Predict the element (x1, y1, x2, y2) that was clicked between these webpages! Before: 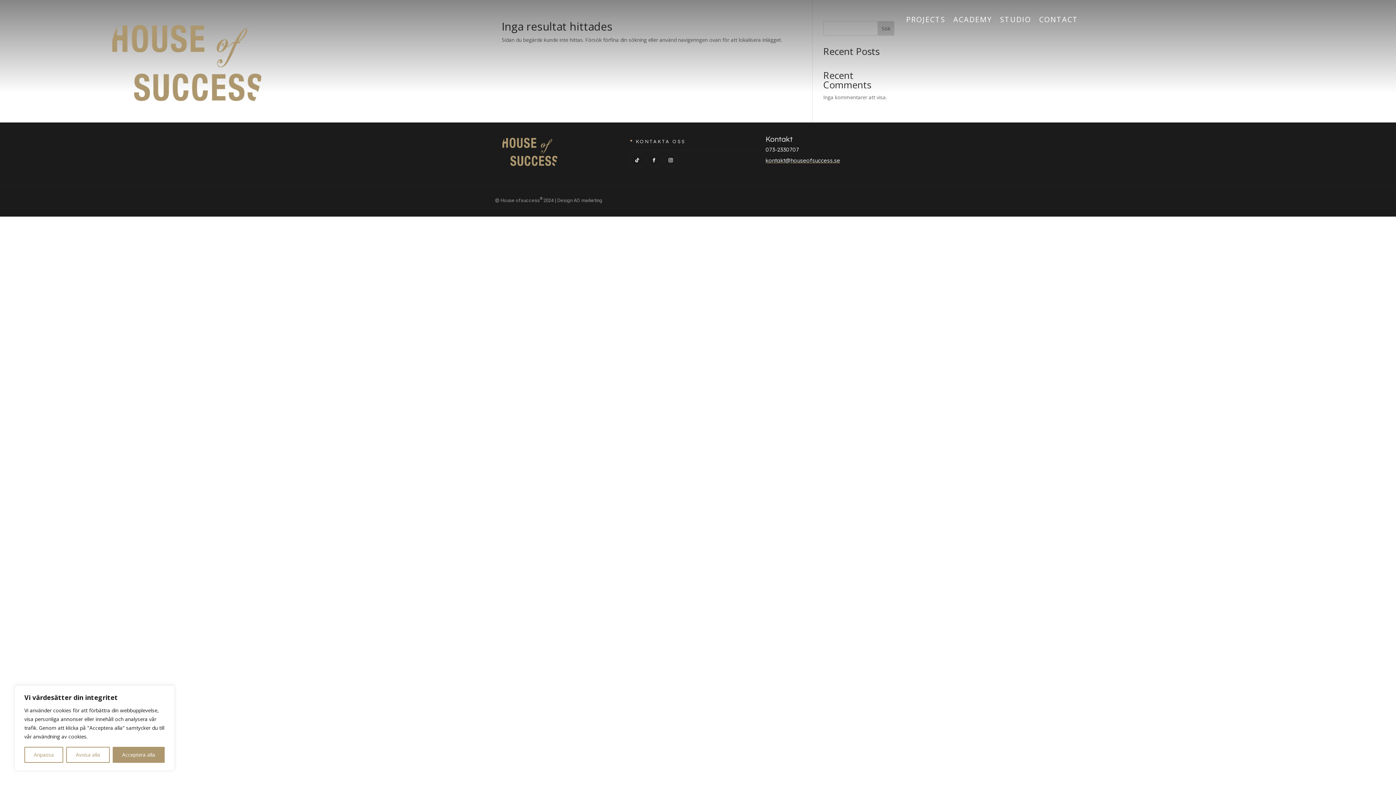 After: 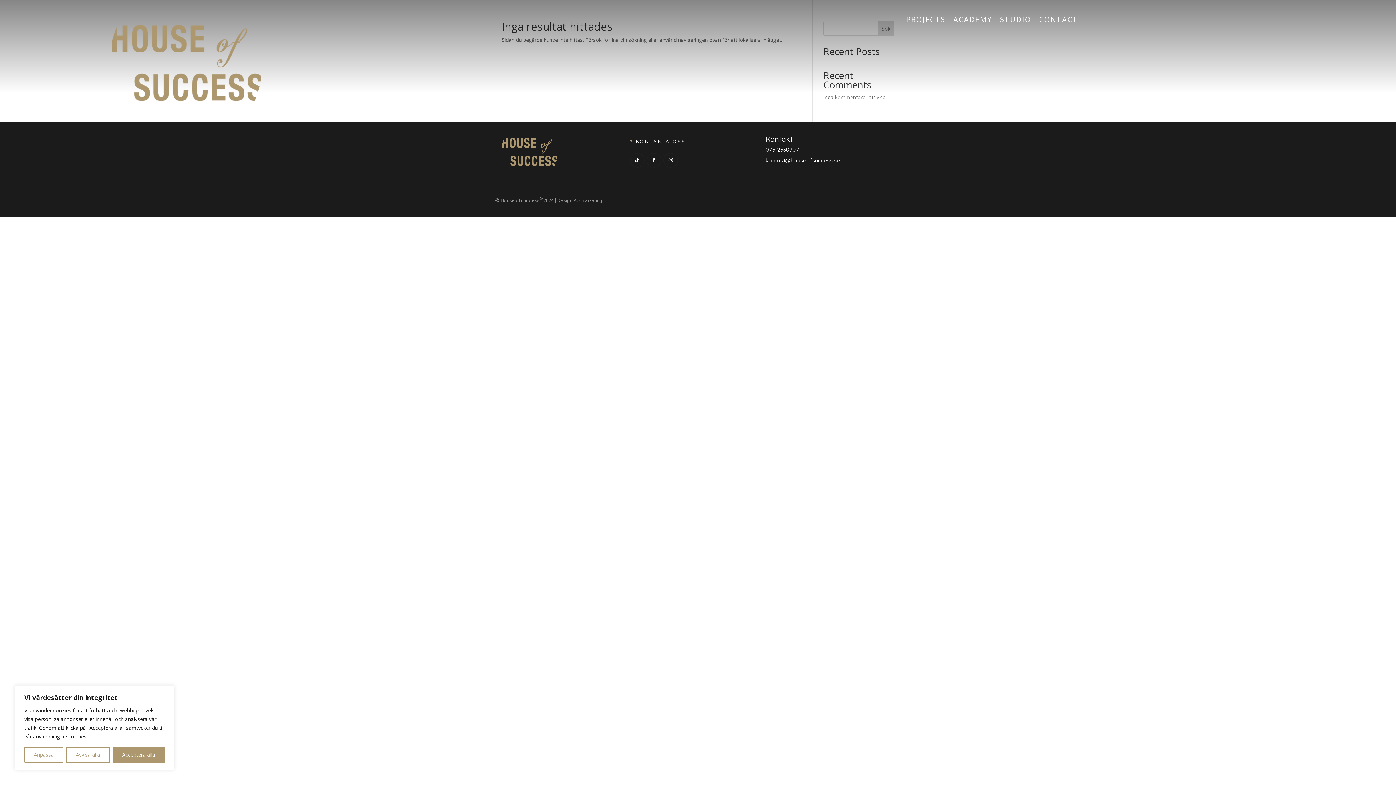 Action: label: 073-2330707 bbox: (765, 146, 799, 153)